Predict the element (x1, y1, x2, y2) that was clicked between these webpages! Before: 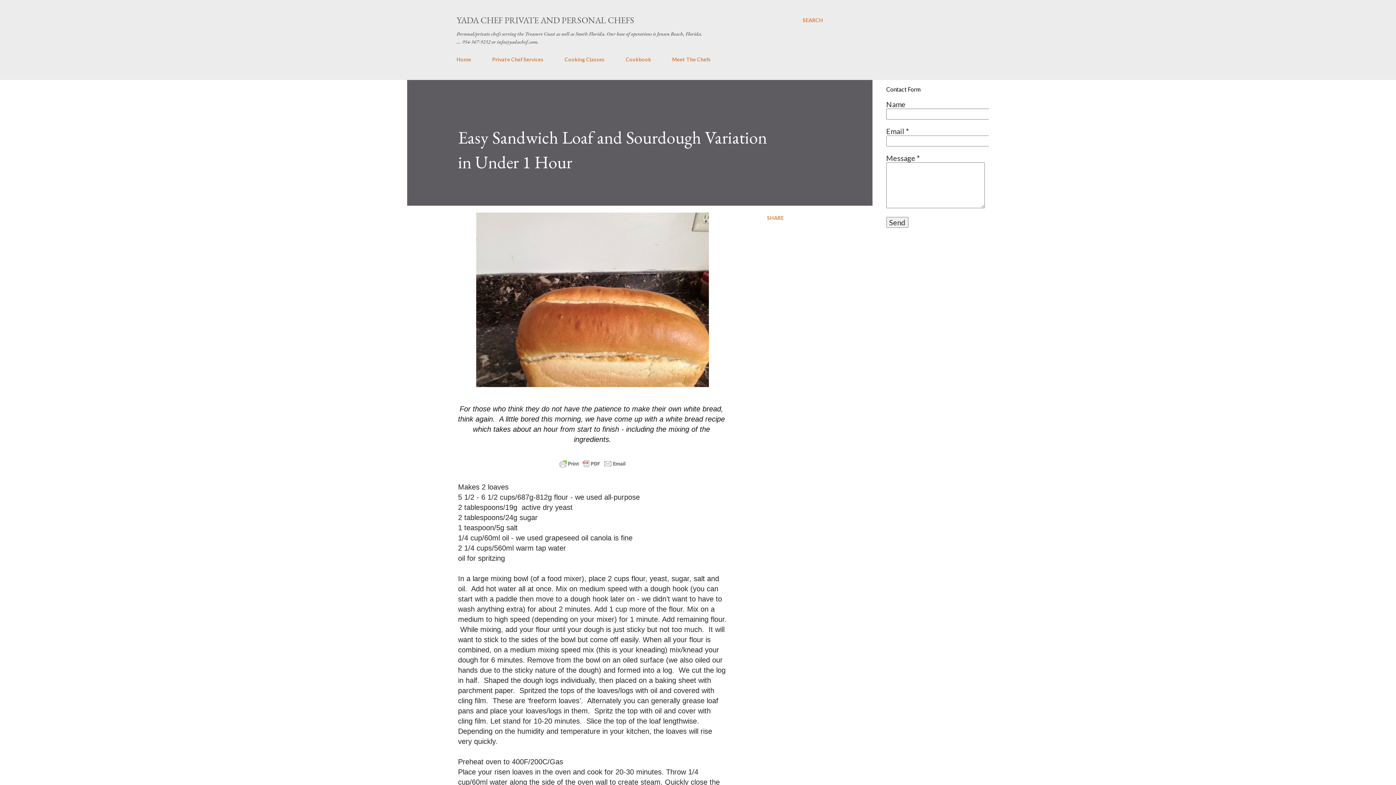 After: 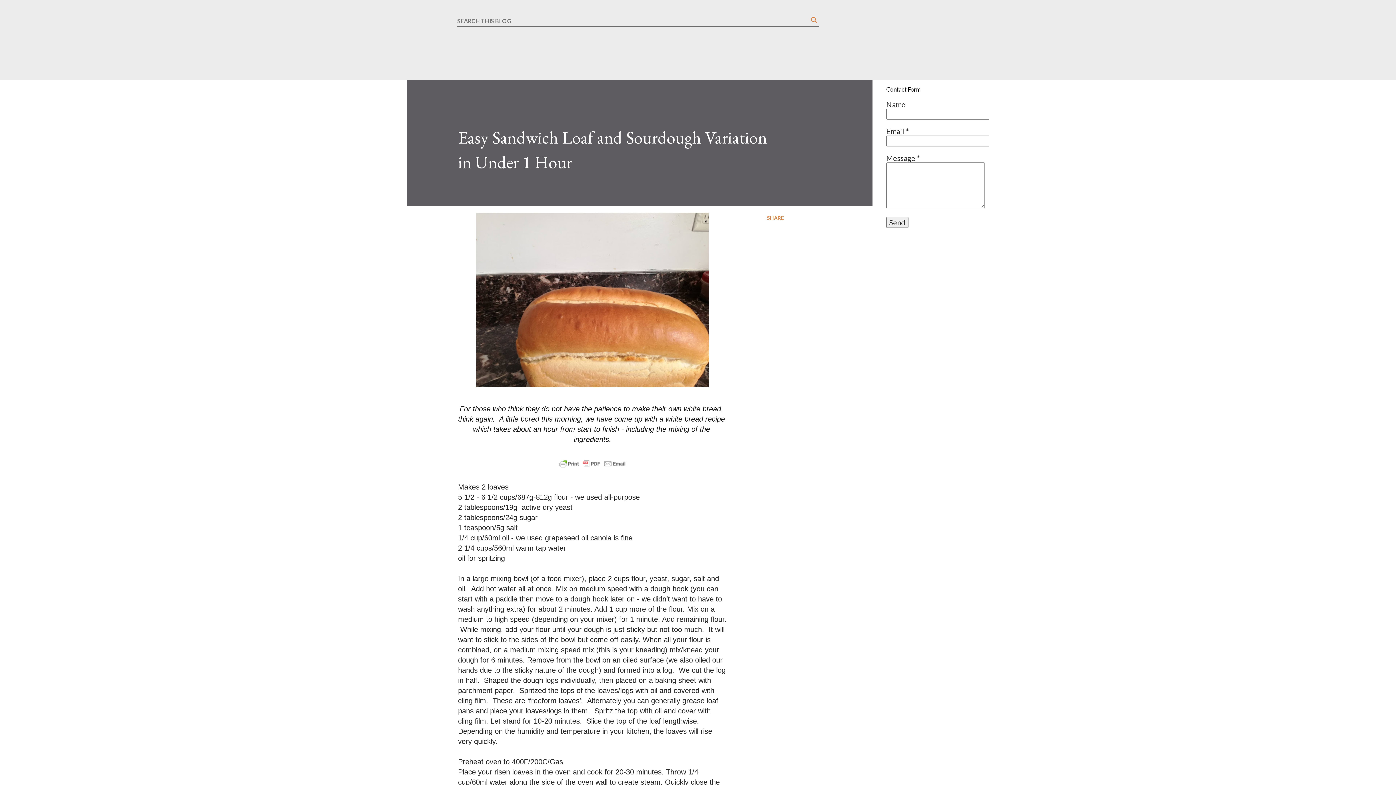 Action: label: Search bbox: (802, 16, 823, 24)